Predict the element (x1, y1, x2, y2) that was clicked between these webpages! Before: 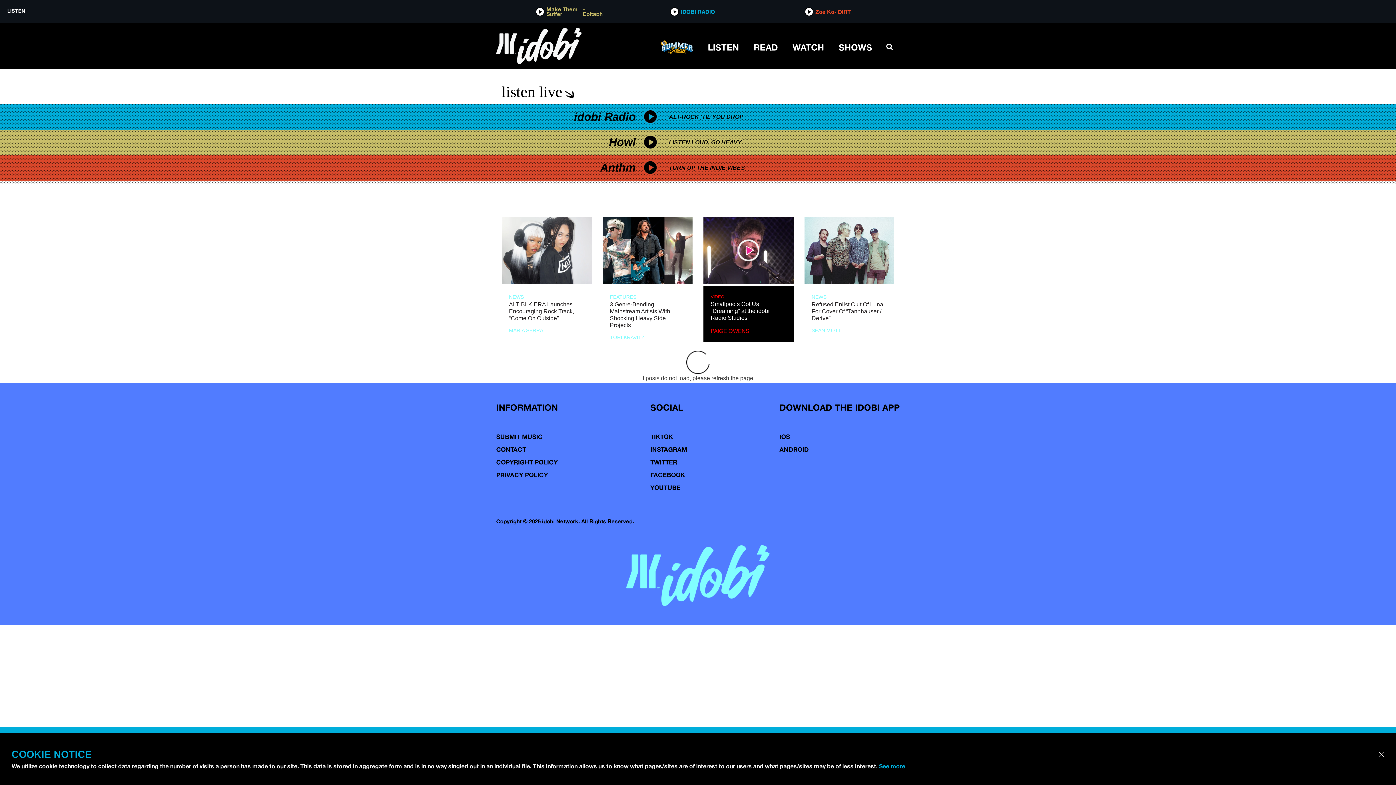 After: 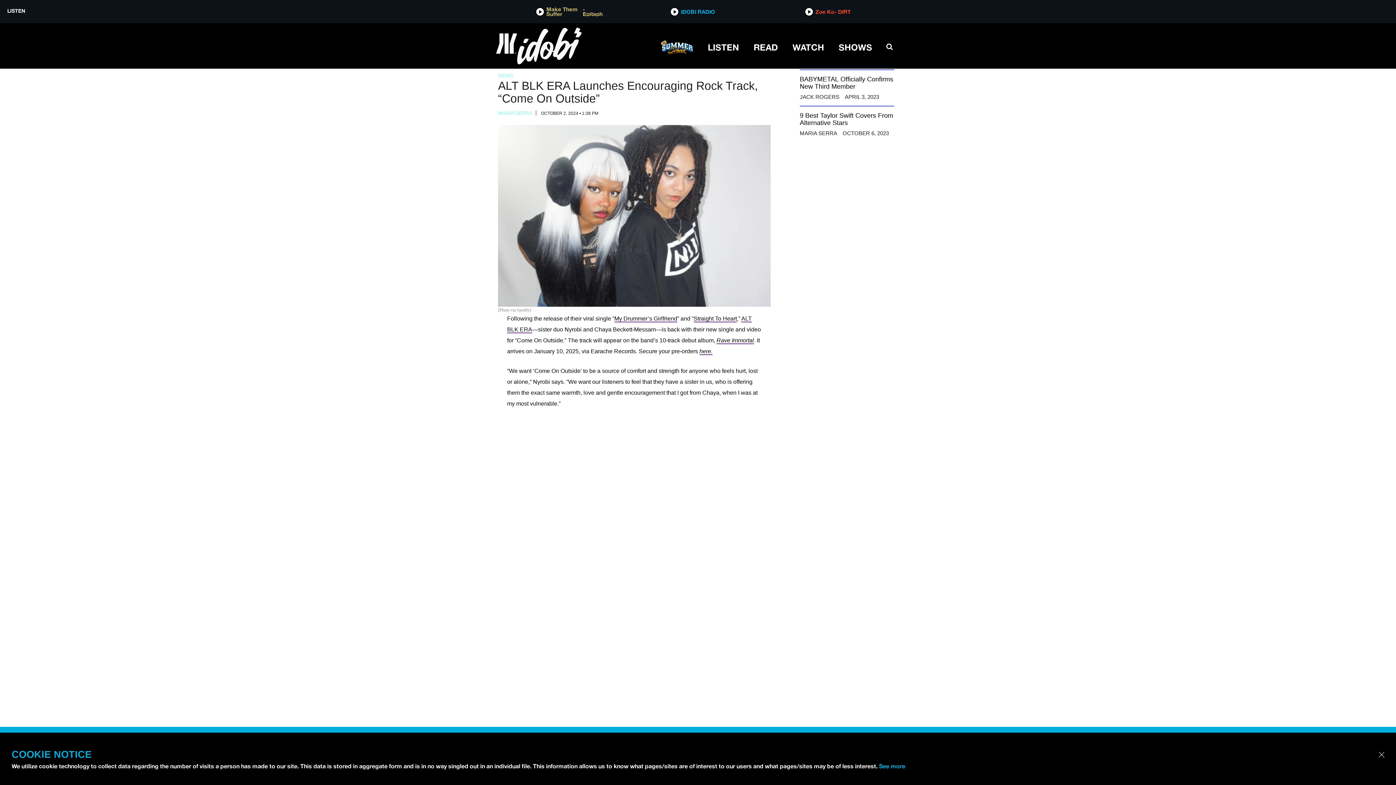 Action: label: ALT BLK ERA Launches Encouraging Rock Track, “Come On Outside” bbox: (509, 301, 584, 321)